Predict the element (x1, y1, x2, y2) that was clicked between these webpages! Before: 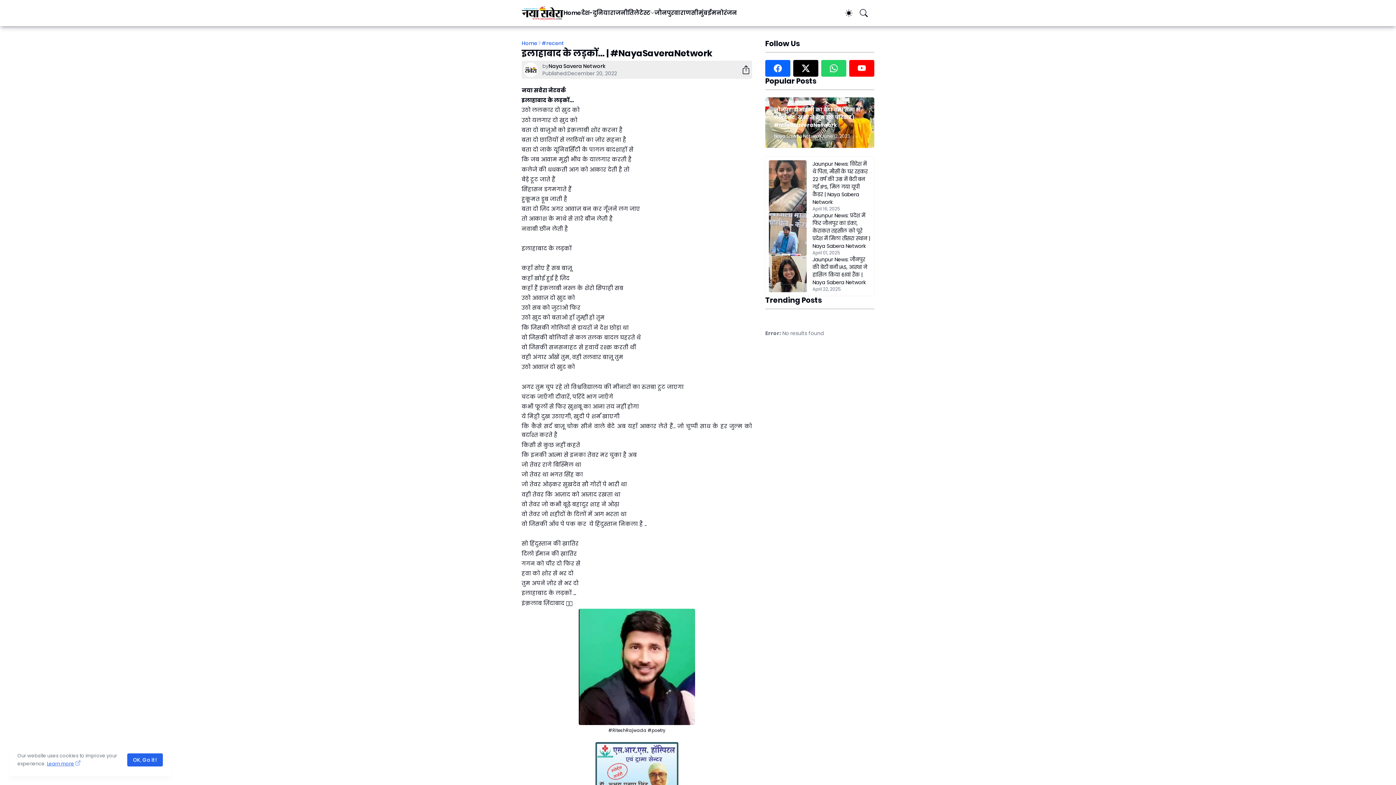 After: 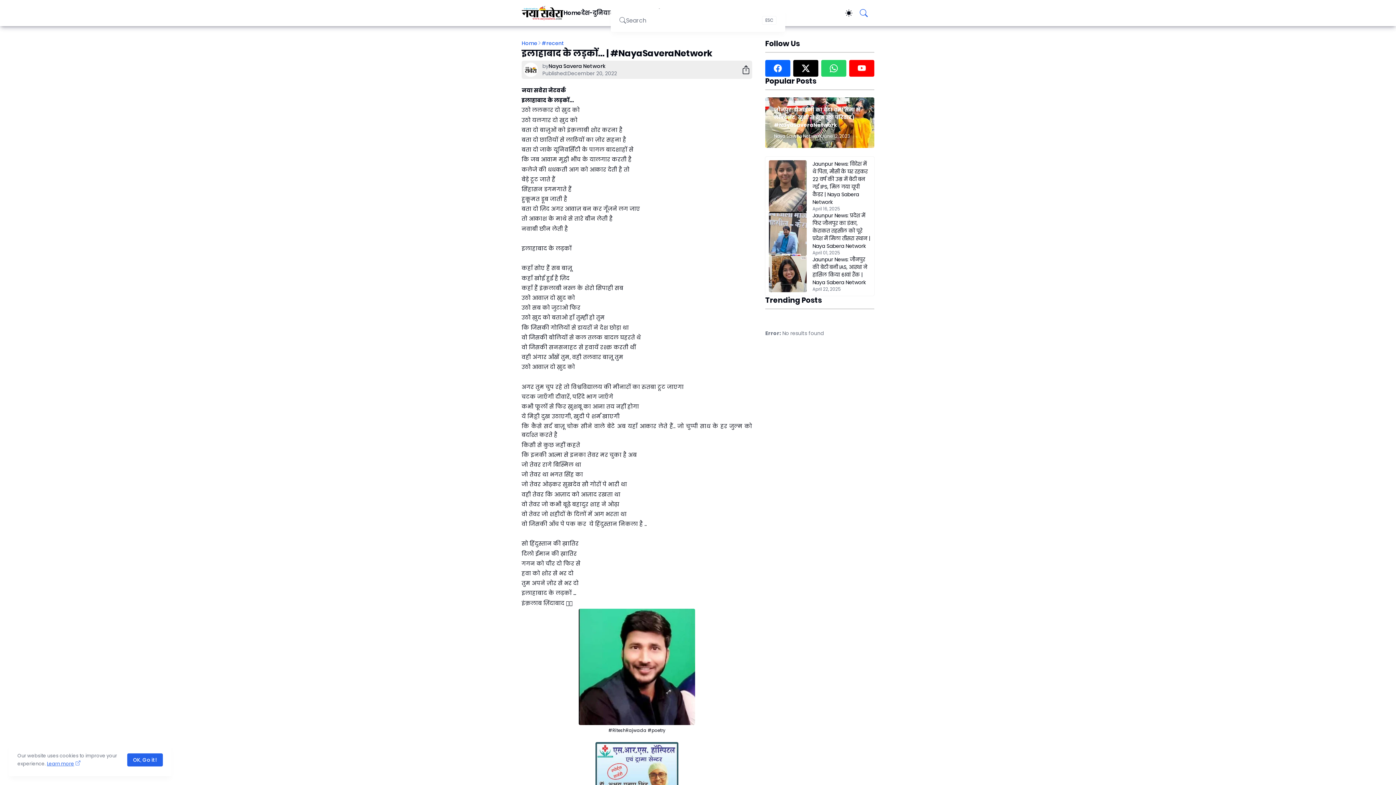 Action: label: Search bbox: (860, 5, 874, 20)